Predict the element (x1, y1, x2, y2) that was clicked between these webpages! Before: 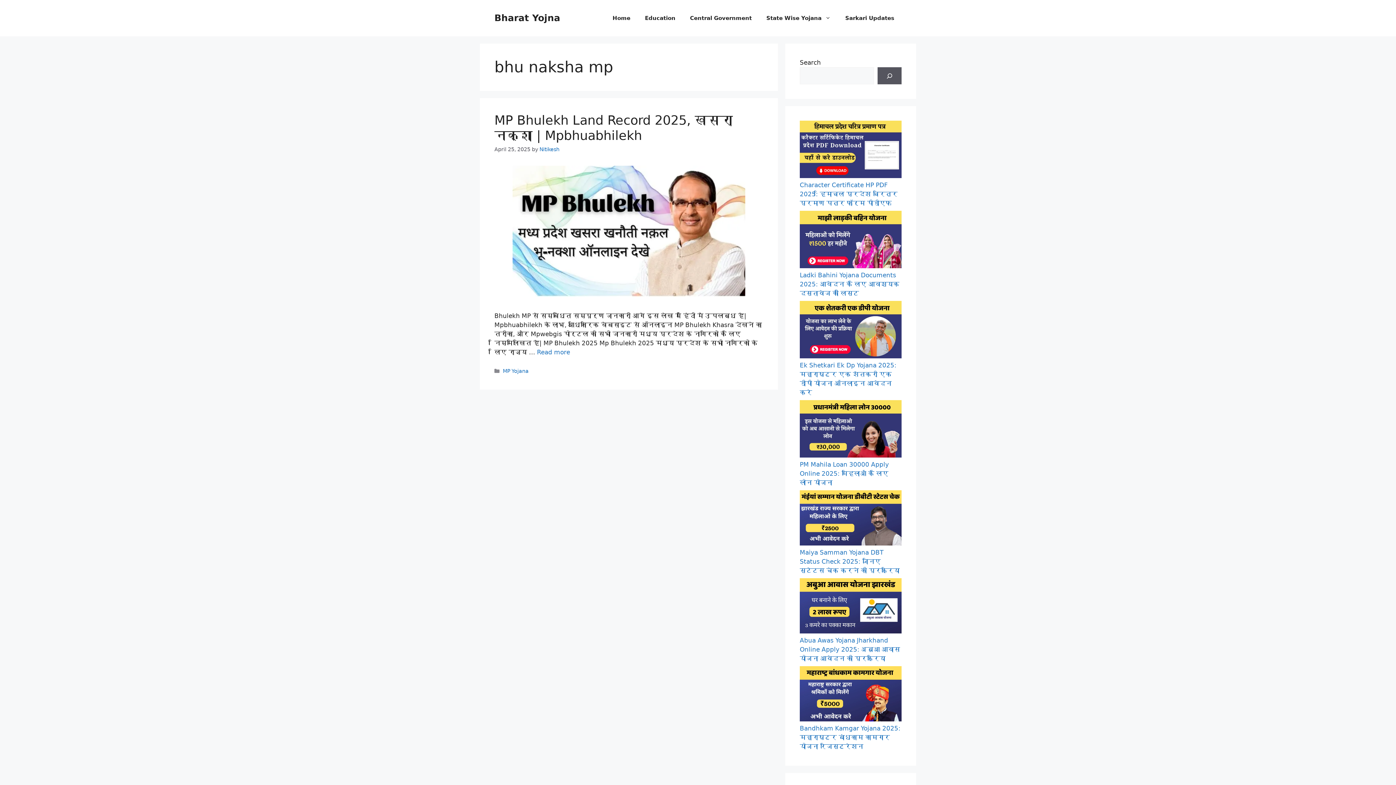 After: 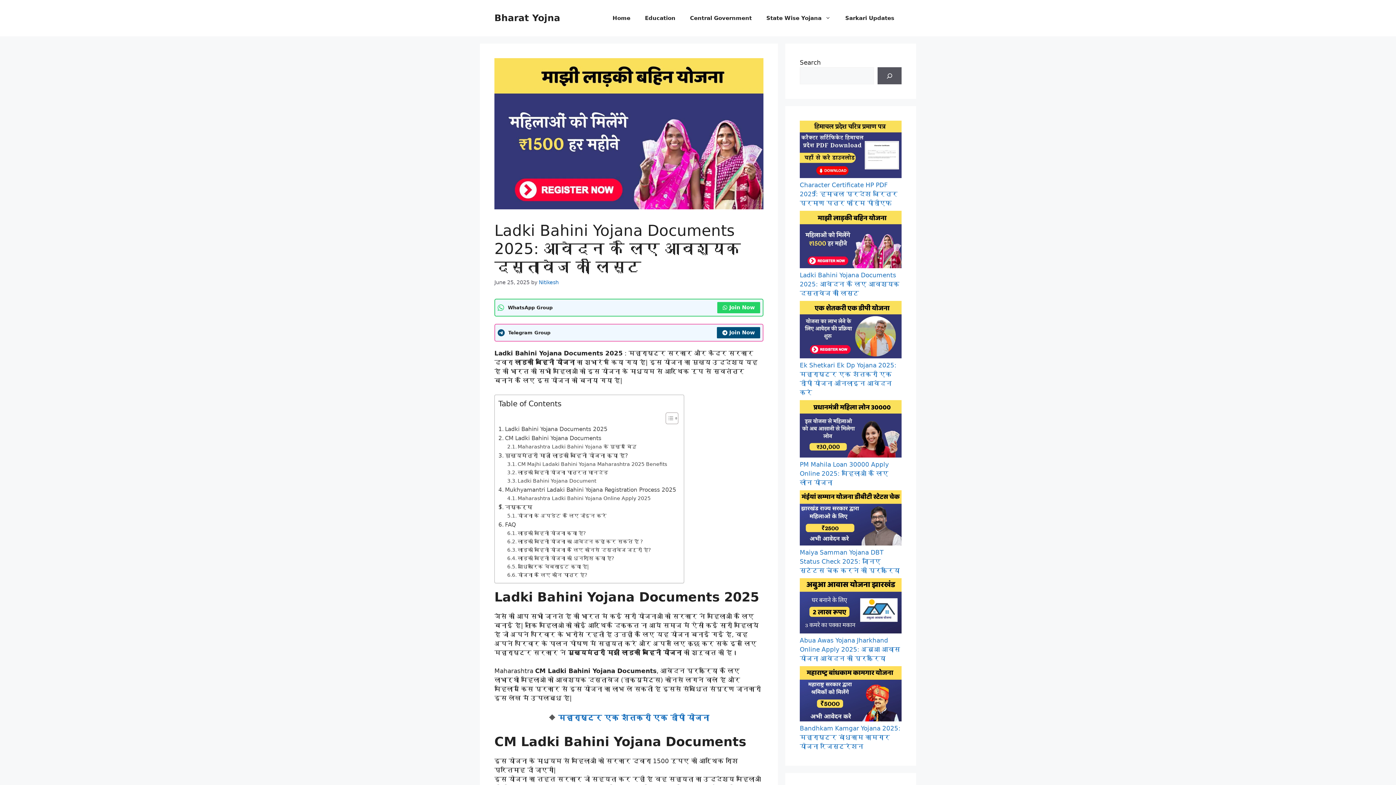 Action: label: Ladki Bahini Yojana Documents 2025: आवेदन के लिए आवश्यक दस्तावेज की लिस्ट bbox: (800, 271, 899, 296)